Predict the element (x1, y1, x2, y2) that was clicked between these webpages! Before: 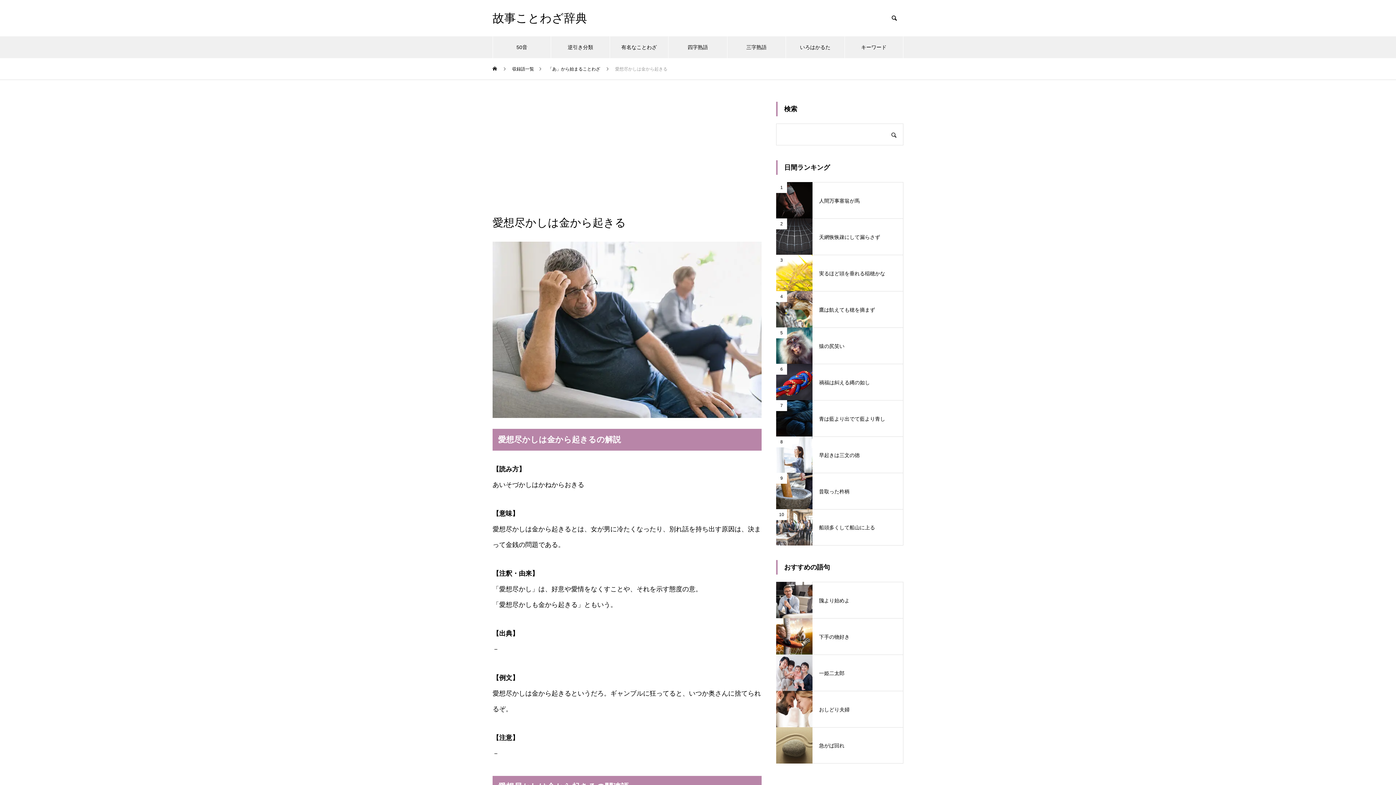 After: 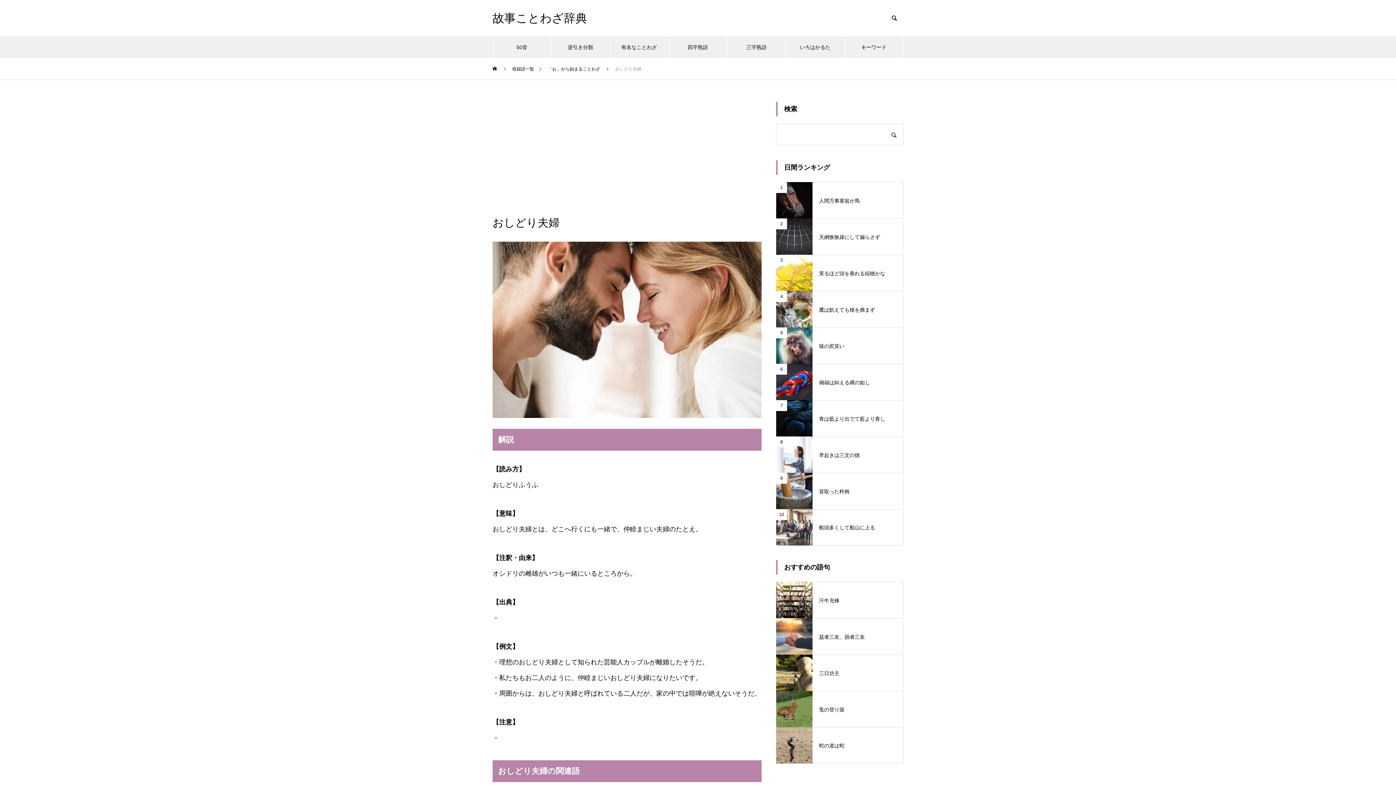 Action: label: おしどり夫婦 bbox: (776, 691, 903, 727)